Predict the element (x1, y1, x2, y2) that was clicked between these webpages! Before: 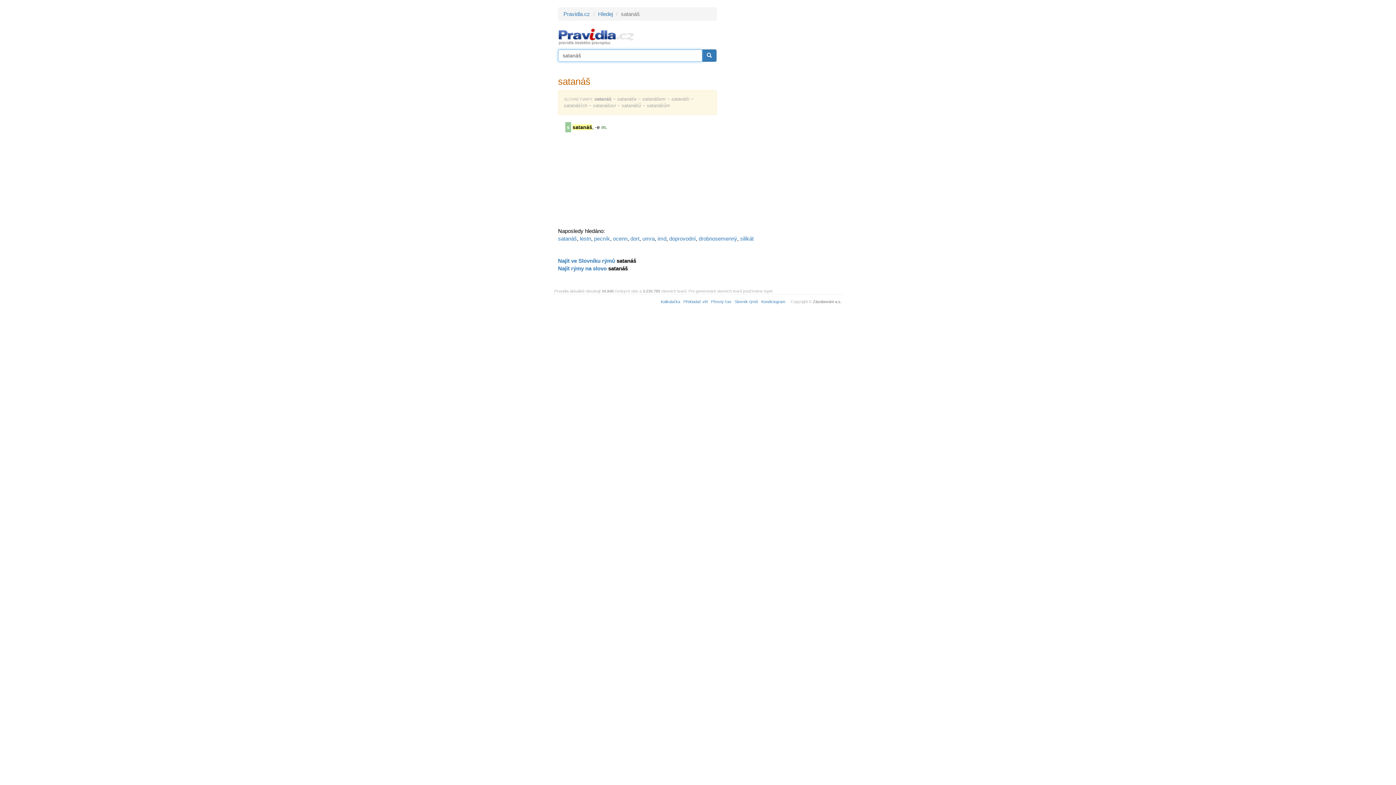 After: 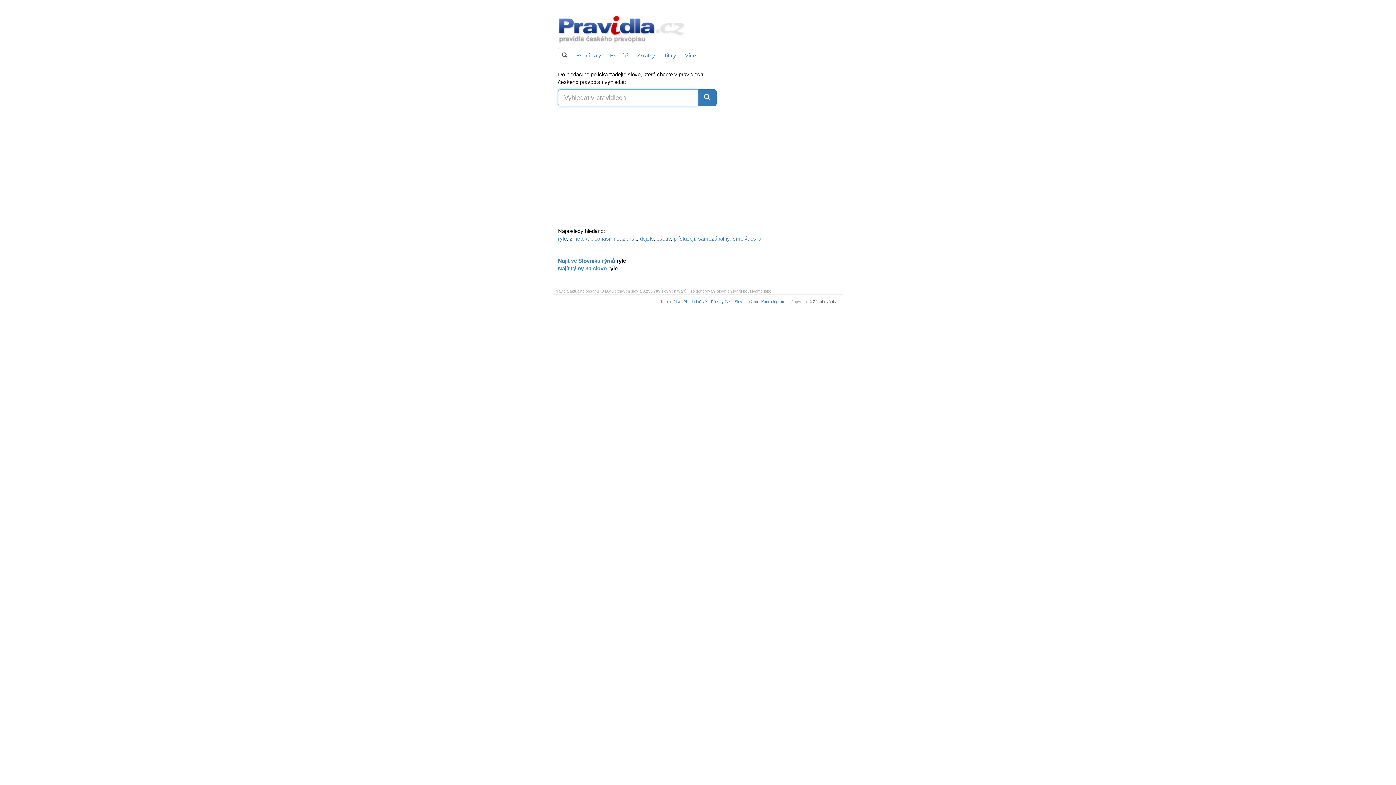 Action: bbox: (563, 10, 590, 17) label: Pravidla.cz